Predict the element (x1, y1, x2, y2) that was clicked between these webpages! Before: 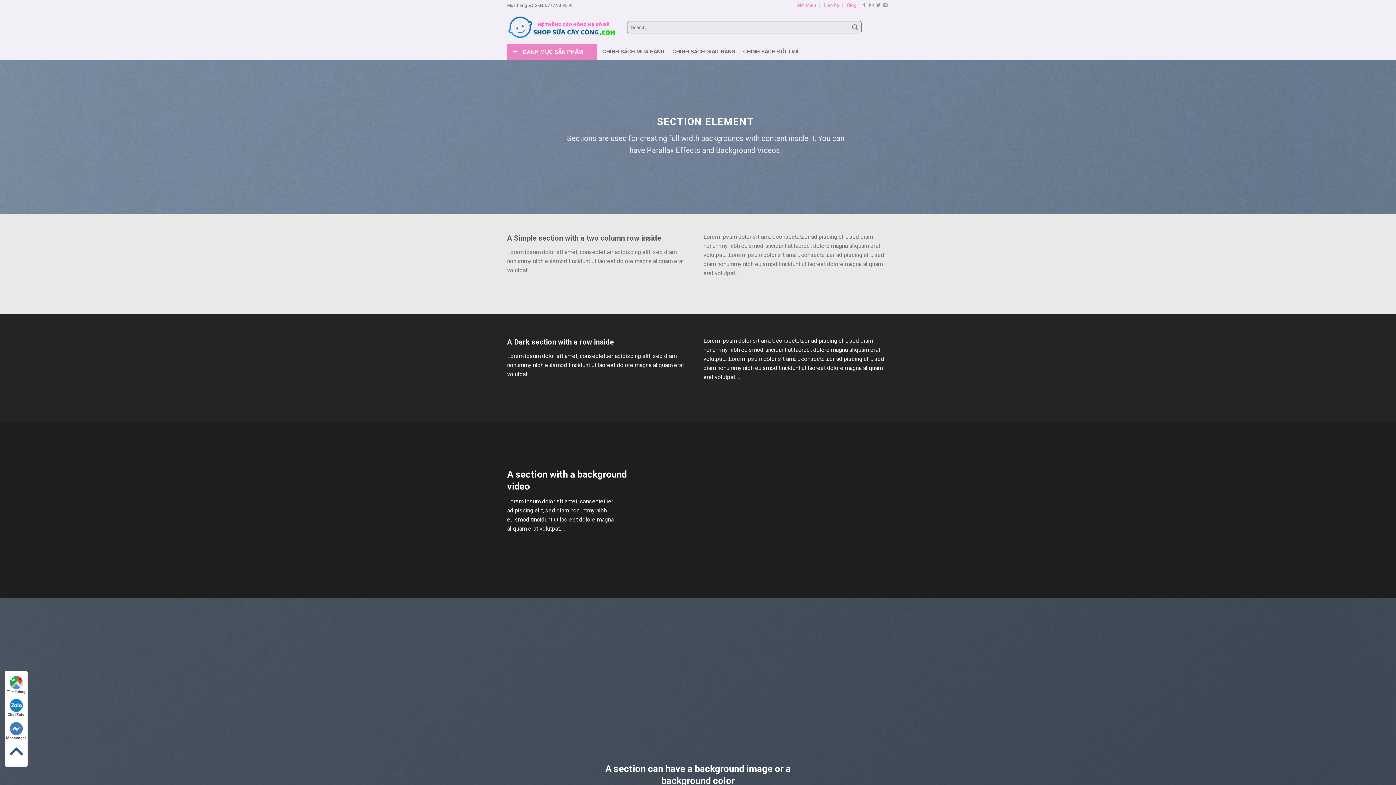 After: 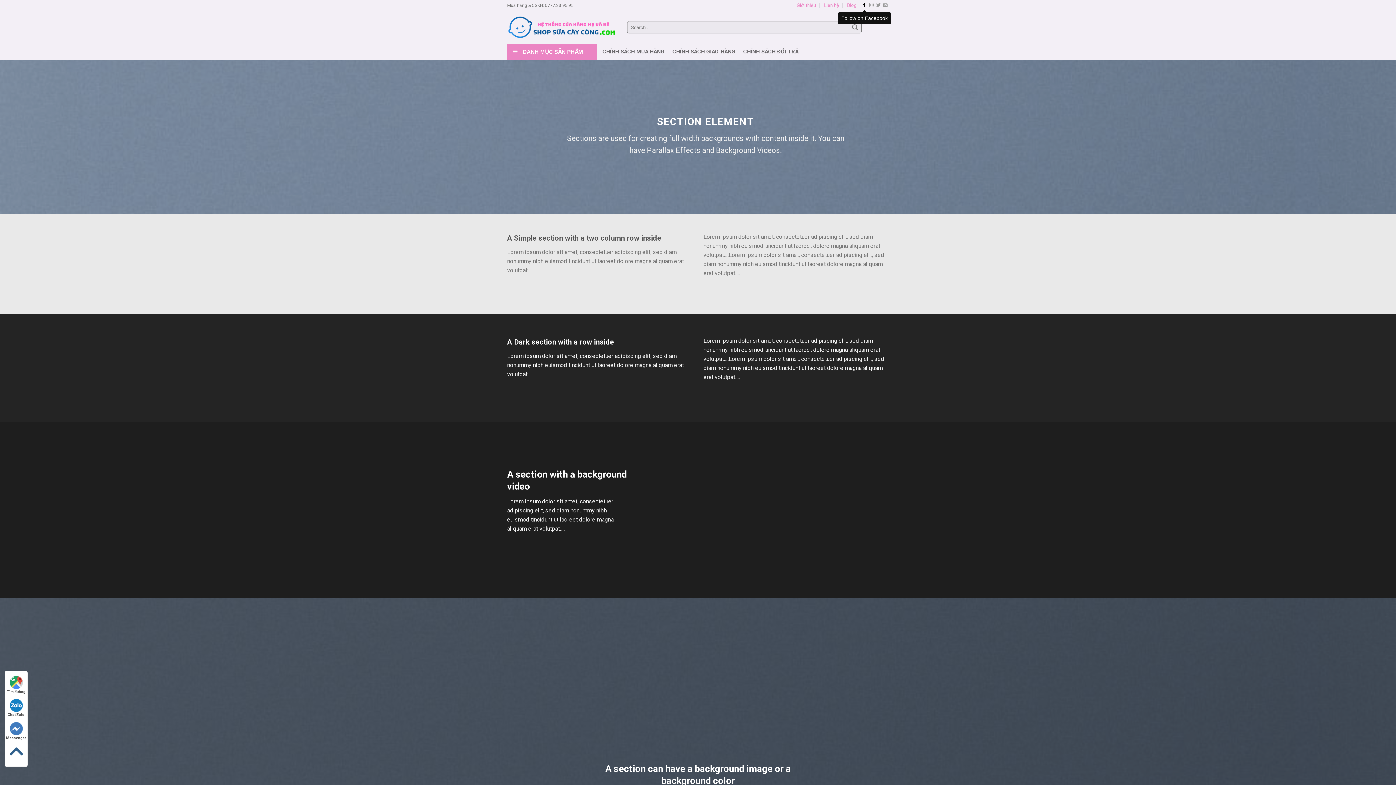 Action: bbox: (862, 2, 866, 7)